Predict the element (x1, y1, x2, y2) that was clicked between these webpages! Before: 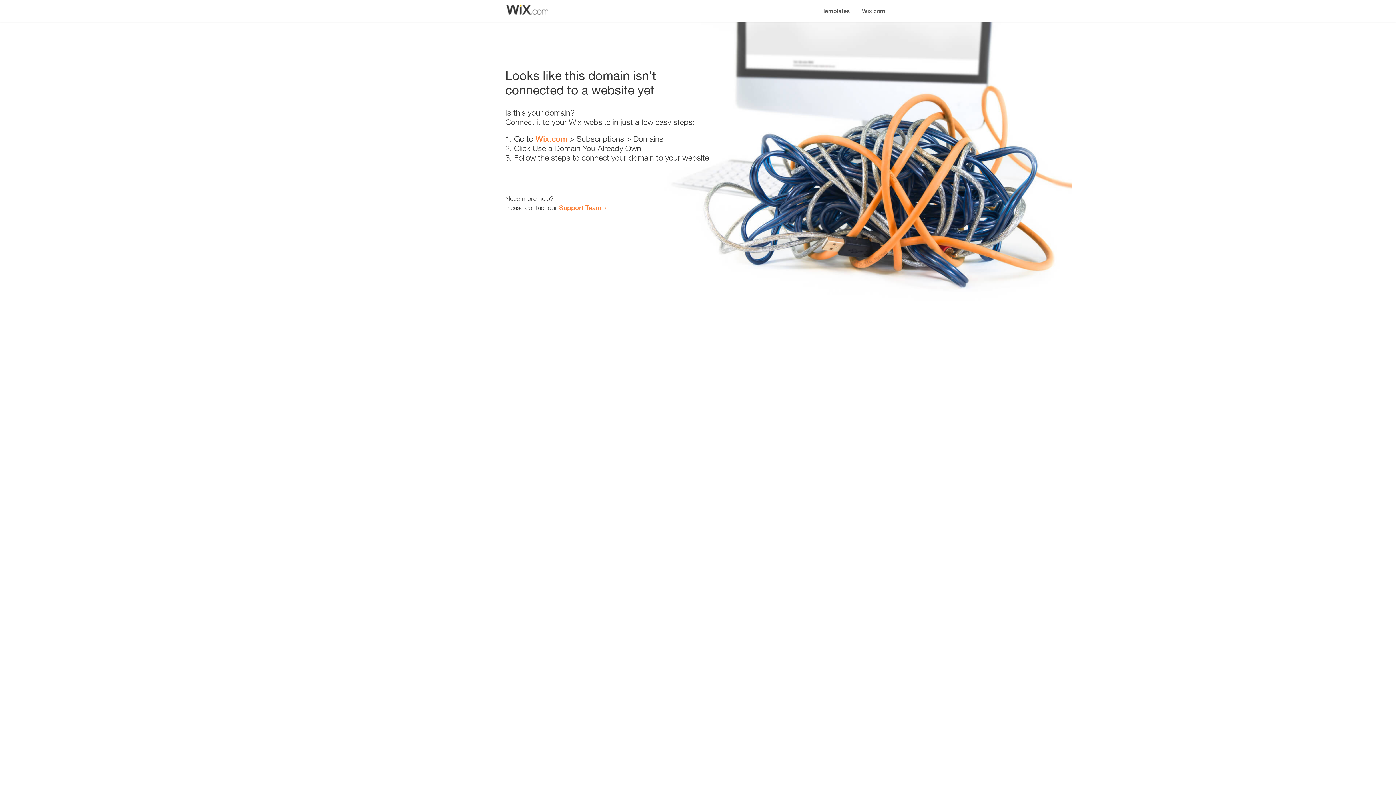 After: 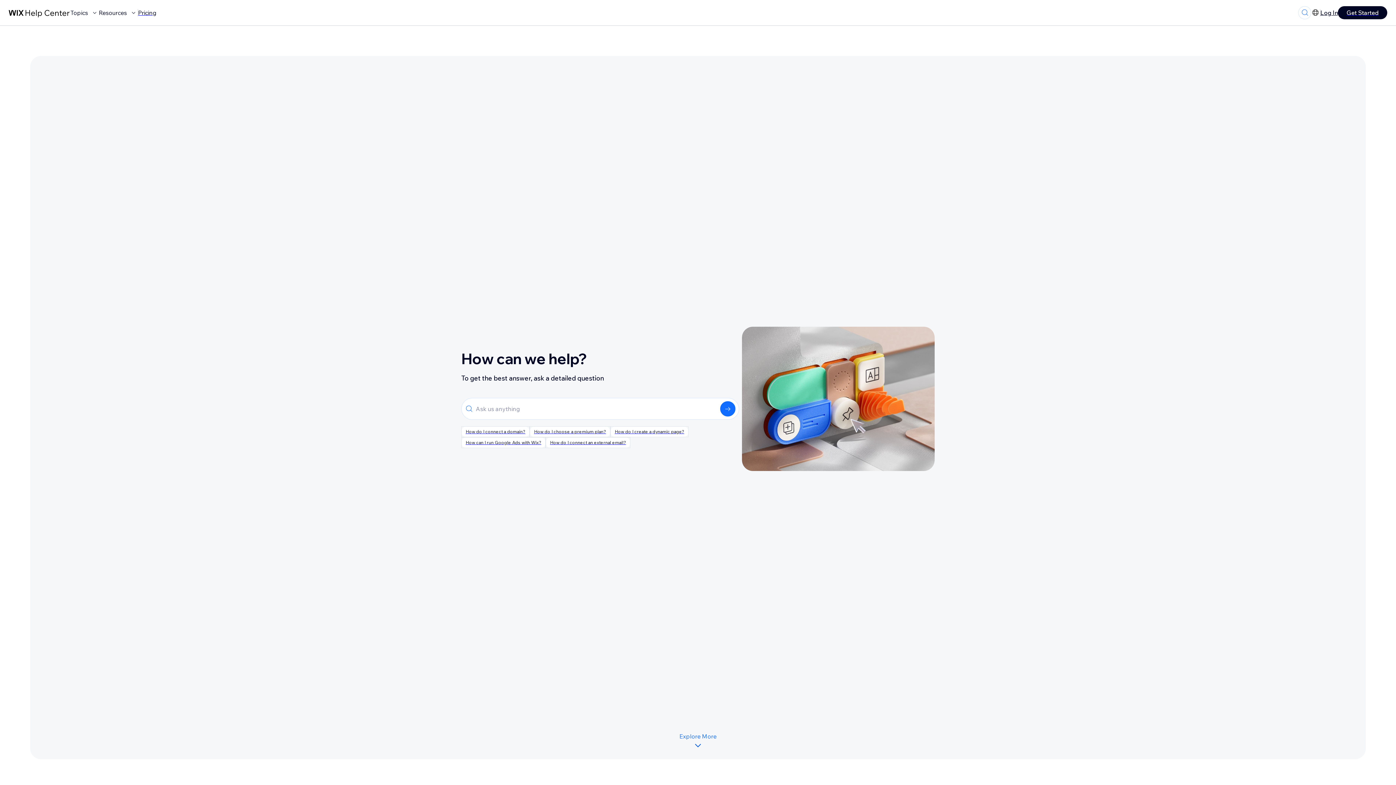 Action: bbox: (559, 203, 601, 211) label: Support Team